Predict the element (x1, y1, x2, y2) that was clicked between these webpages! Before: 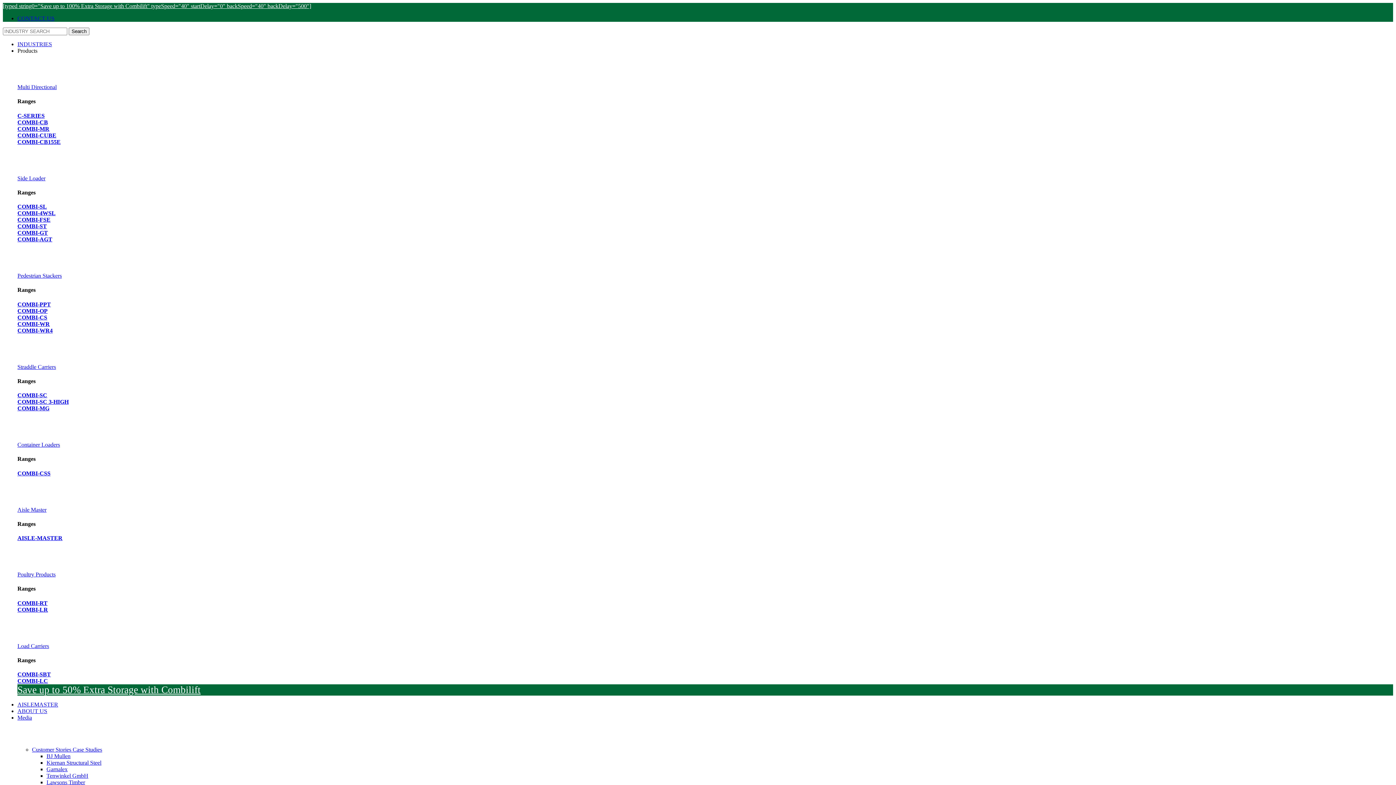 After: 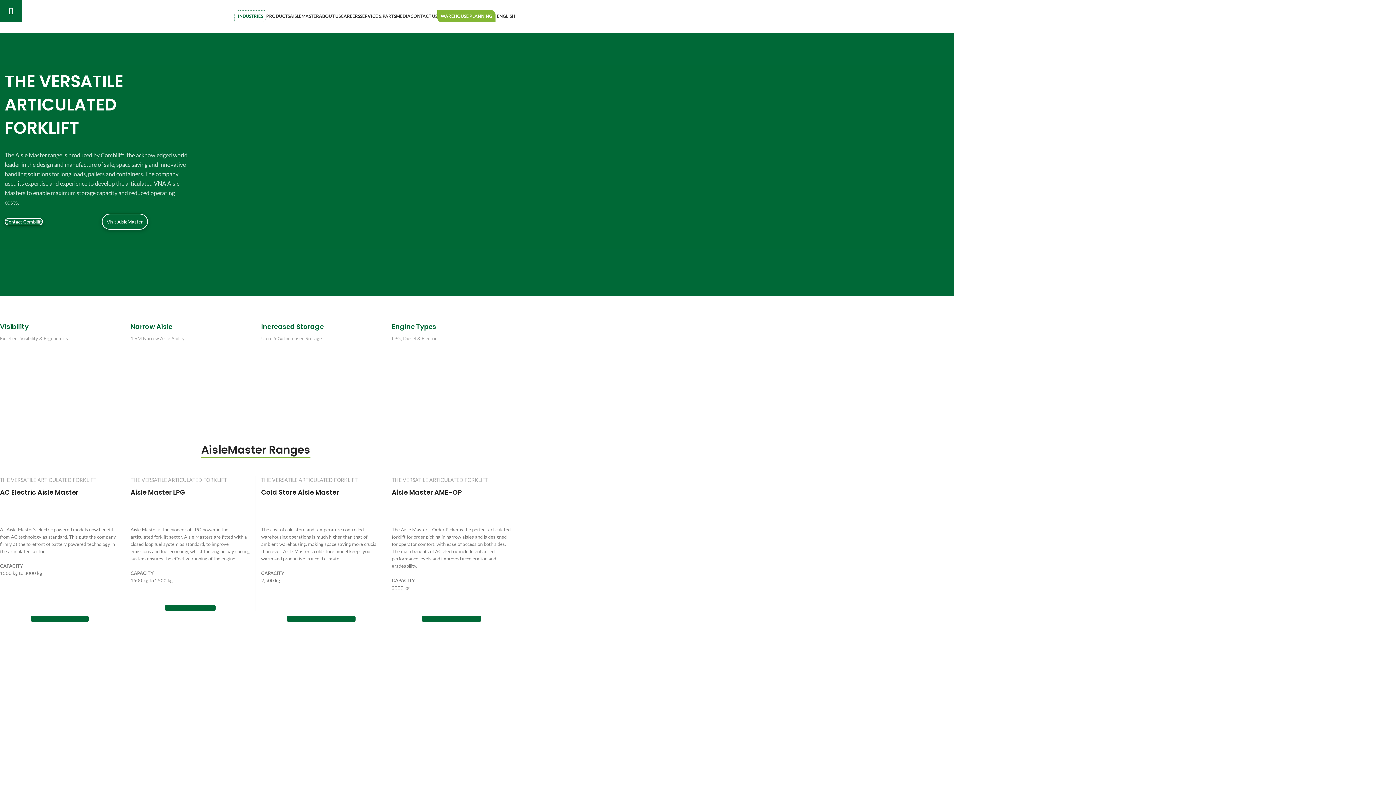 Action: bbox: (17, 701, 58, 708) label: AISLEMASTER